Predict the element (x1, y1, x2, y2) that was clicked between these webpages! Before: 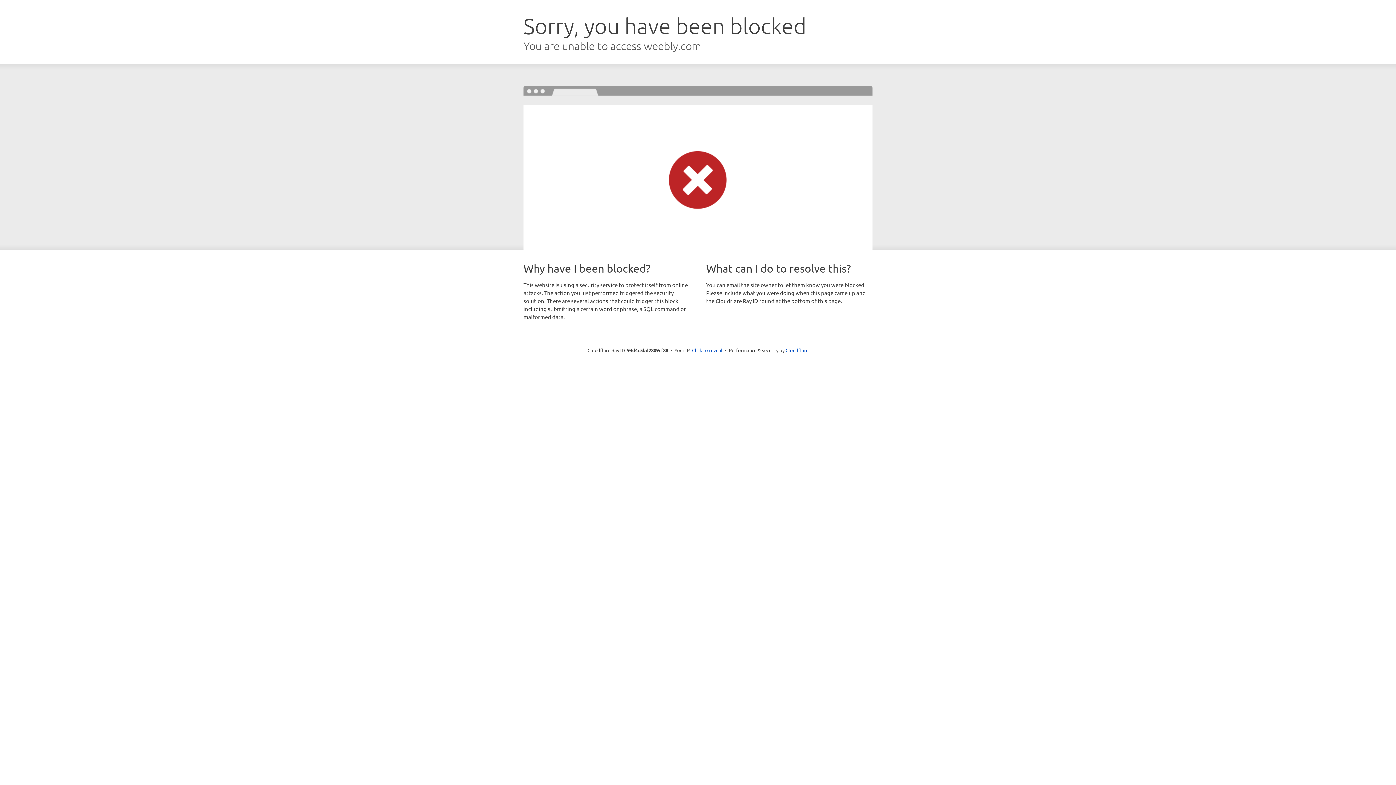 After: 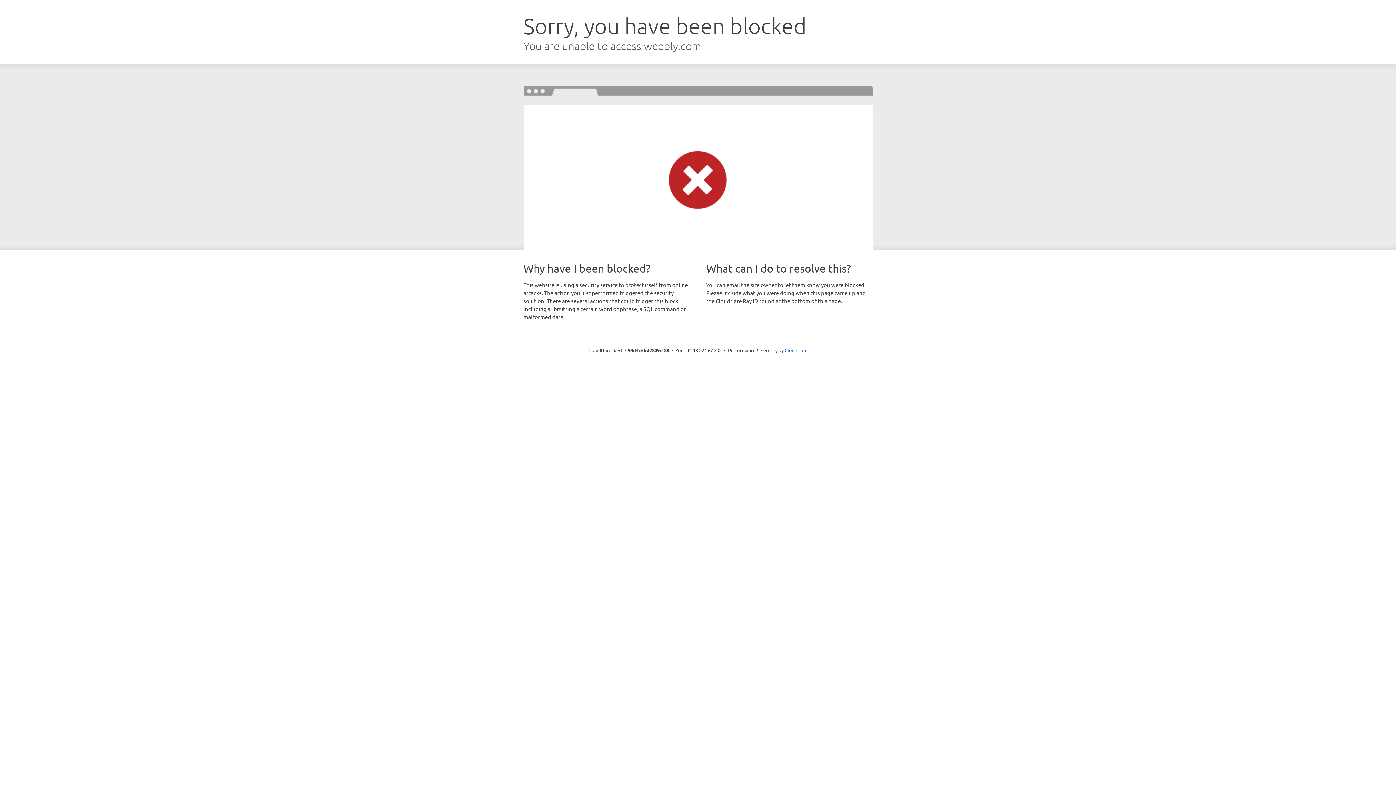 Action: label: Click to reveal bbox: (692, 346, 722, 353)